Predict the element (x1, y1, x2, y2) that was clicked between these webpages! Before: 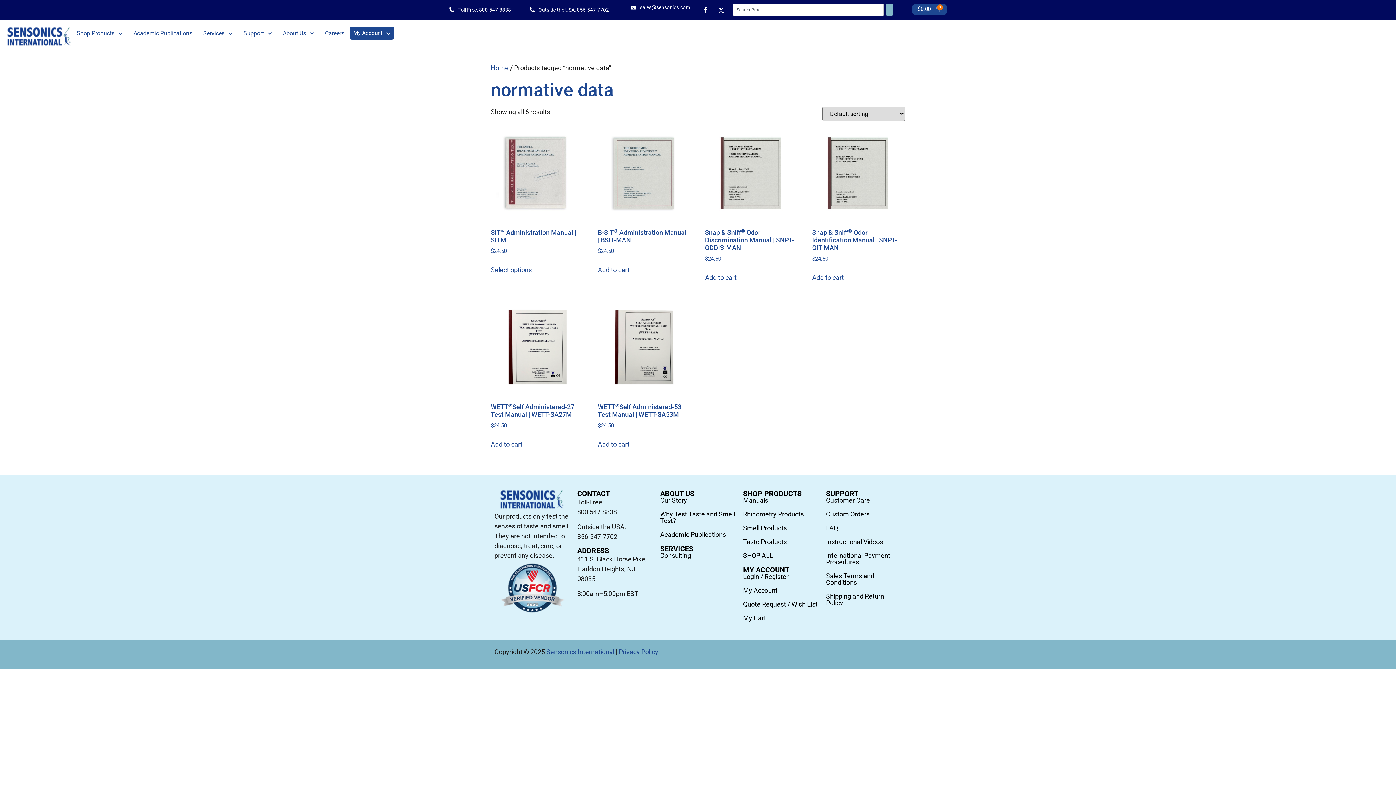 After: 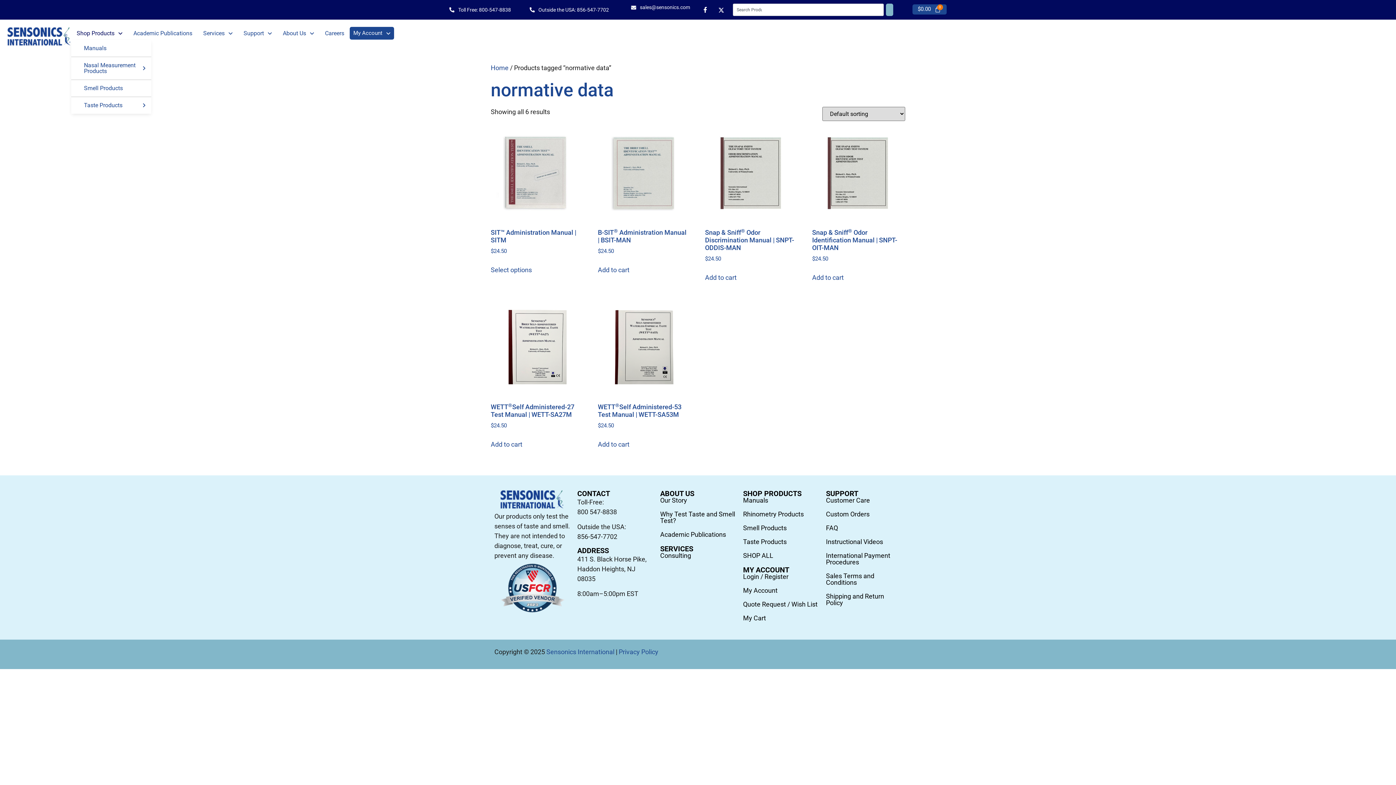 Action: bbox: (71, 26, 128, 40) label: Shop Products